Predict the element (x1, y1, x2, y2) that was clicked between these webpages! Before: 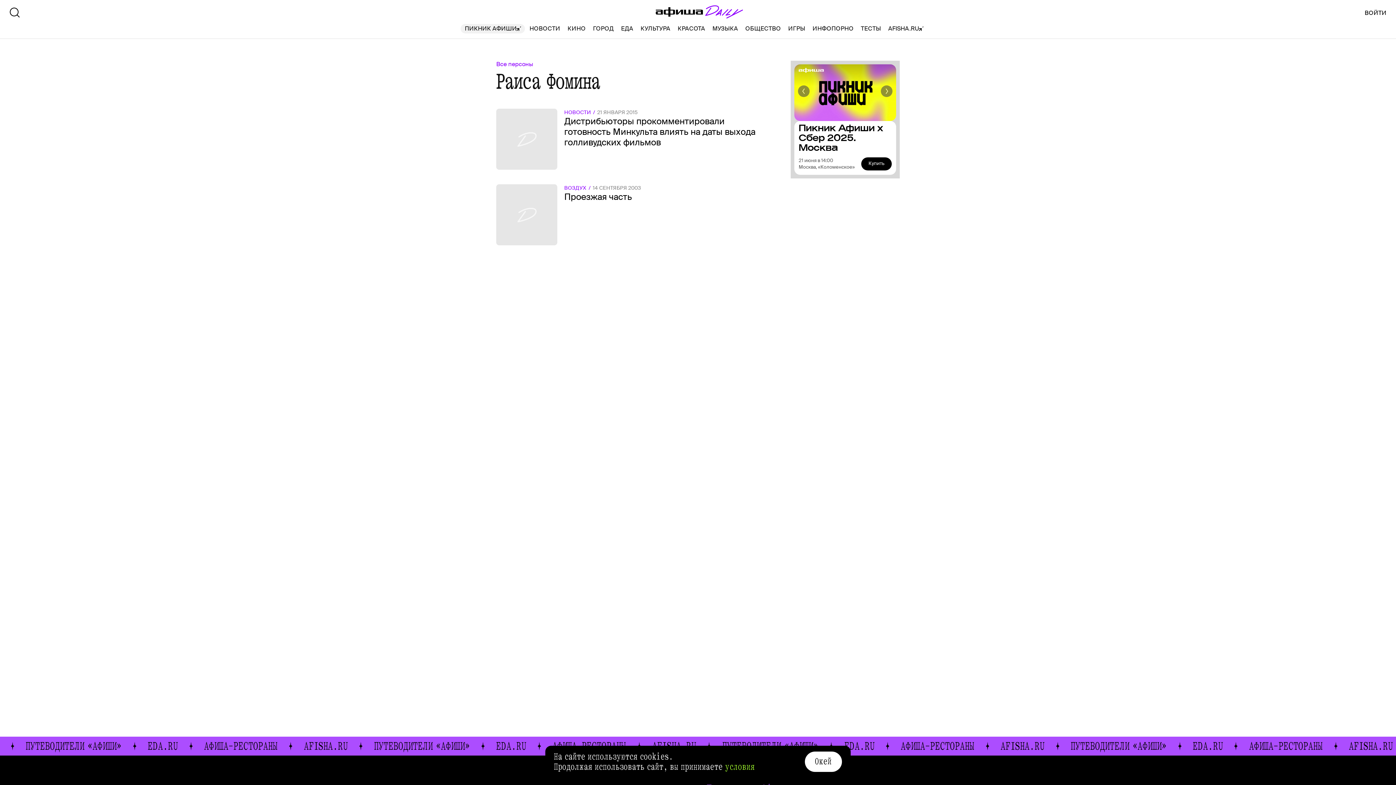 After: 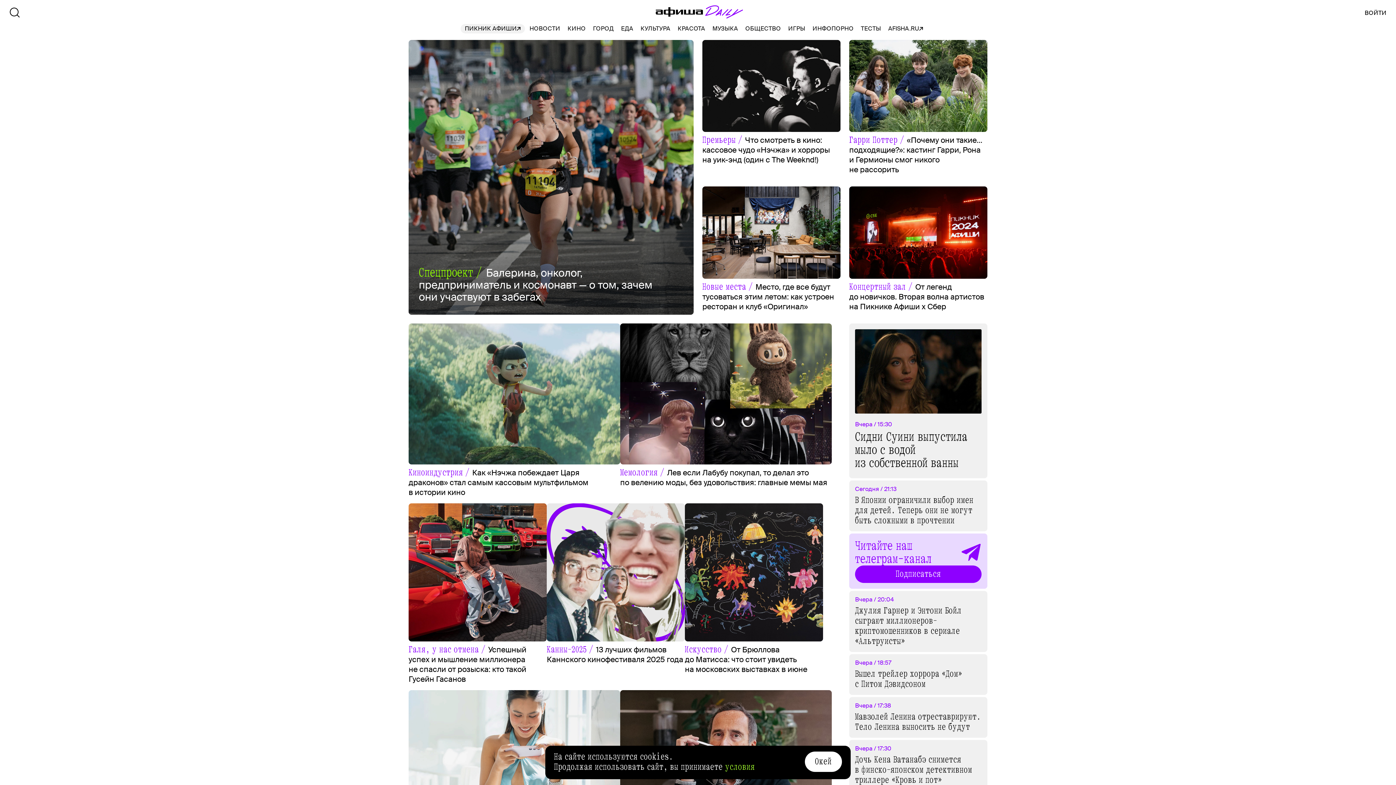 Action: bbox: (655, 48, 743, 62)